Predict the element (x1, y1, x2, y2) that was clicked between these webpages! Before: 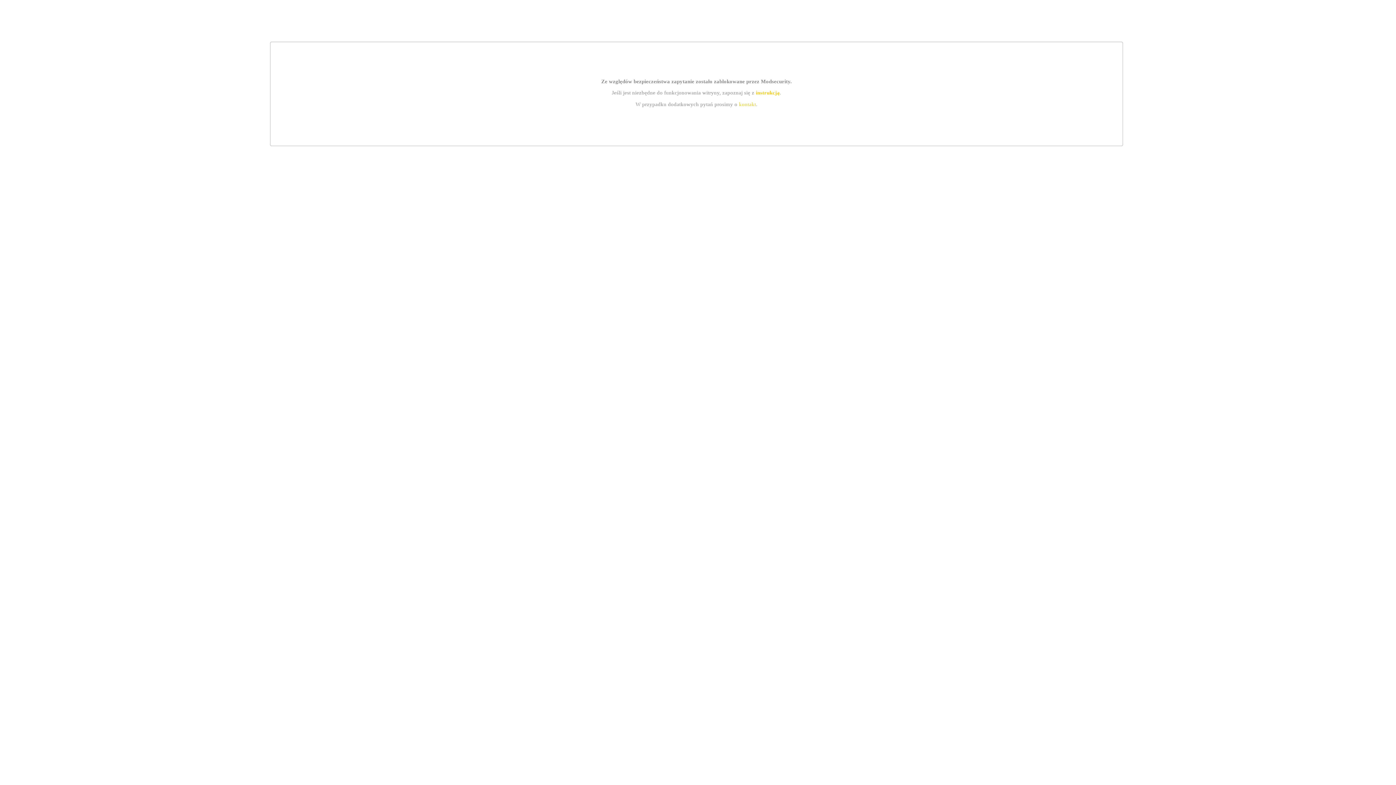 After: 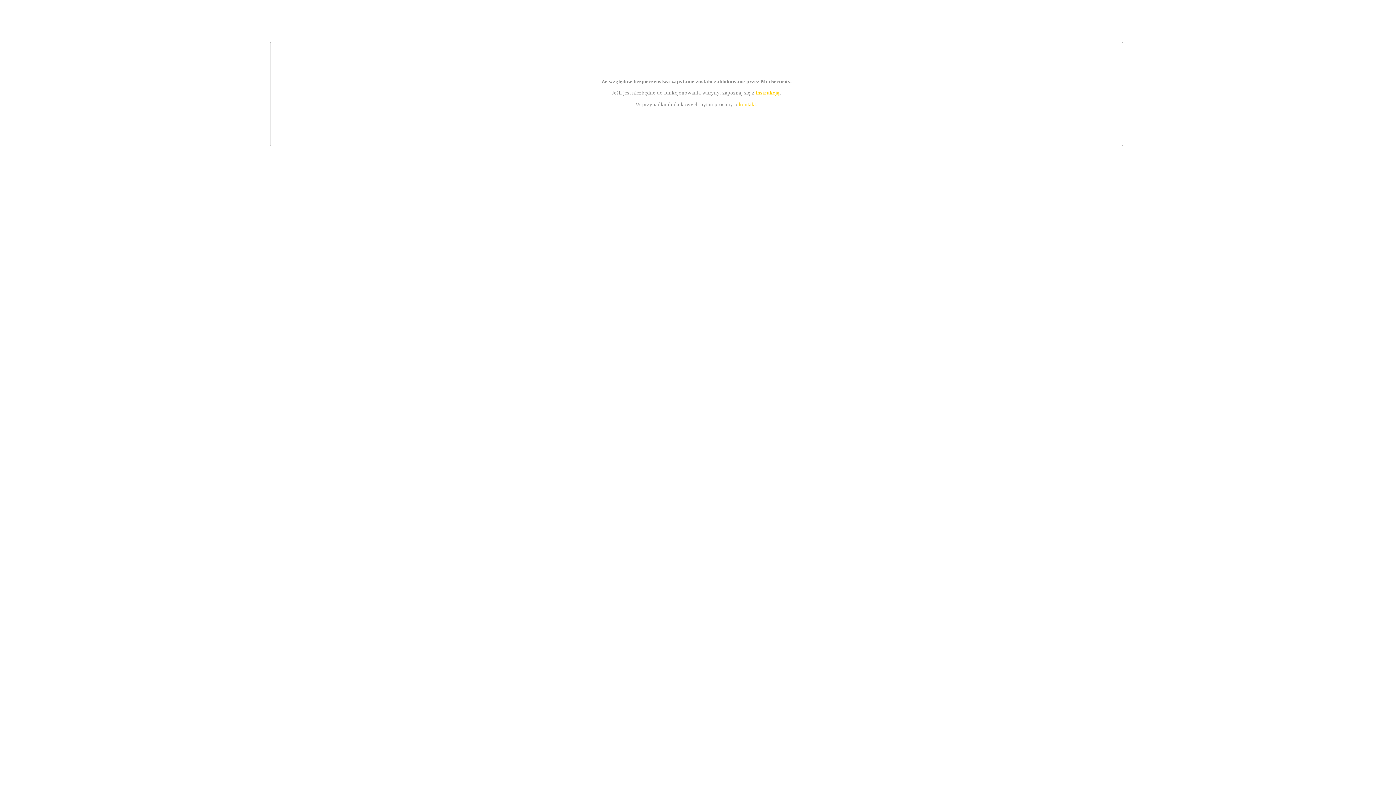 Action: label: kontakt bbox: (739, 101, 756, 107)